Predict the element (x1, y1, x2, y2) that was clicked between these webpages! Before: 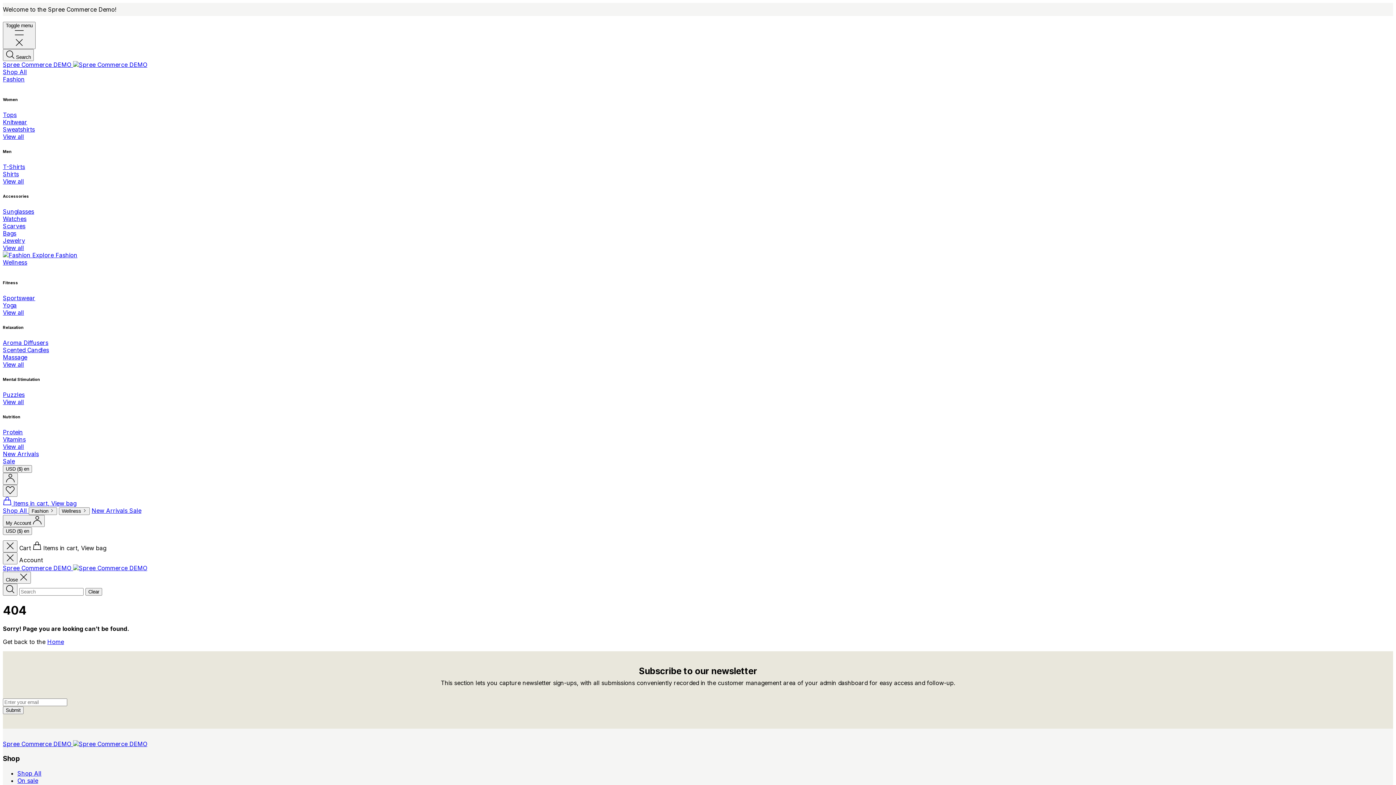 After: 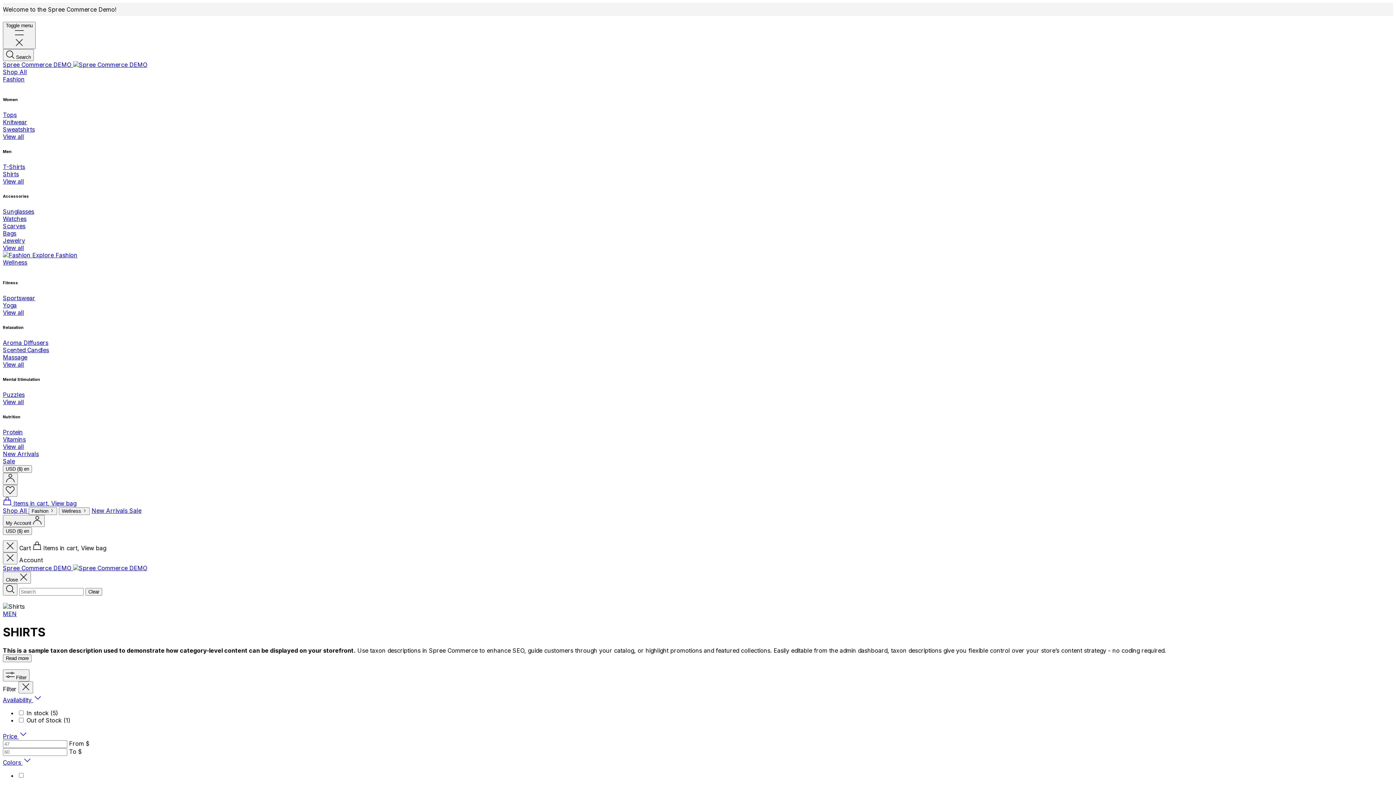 Action: bbox: (2, 170, 18, 177) label: Shirts